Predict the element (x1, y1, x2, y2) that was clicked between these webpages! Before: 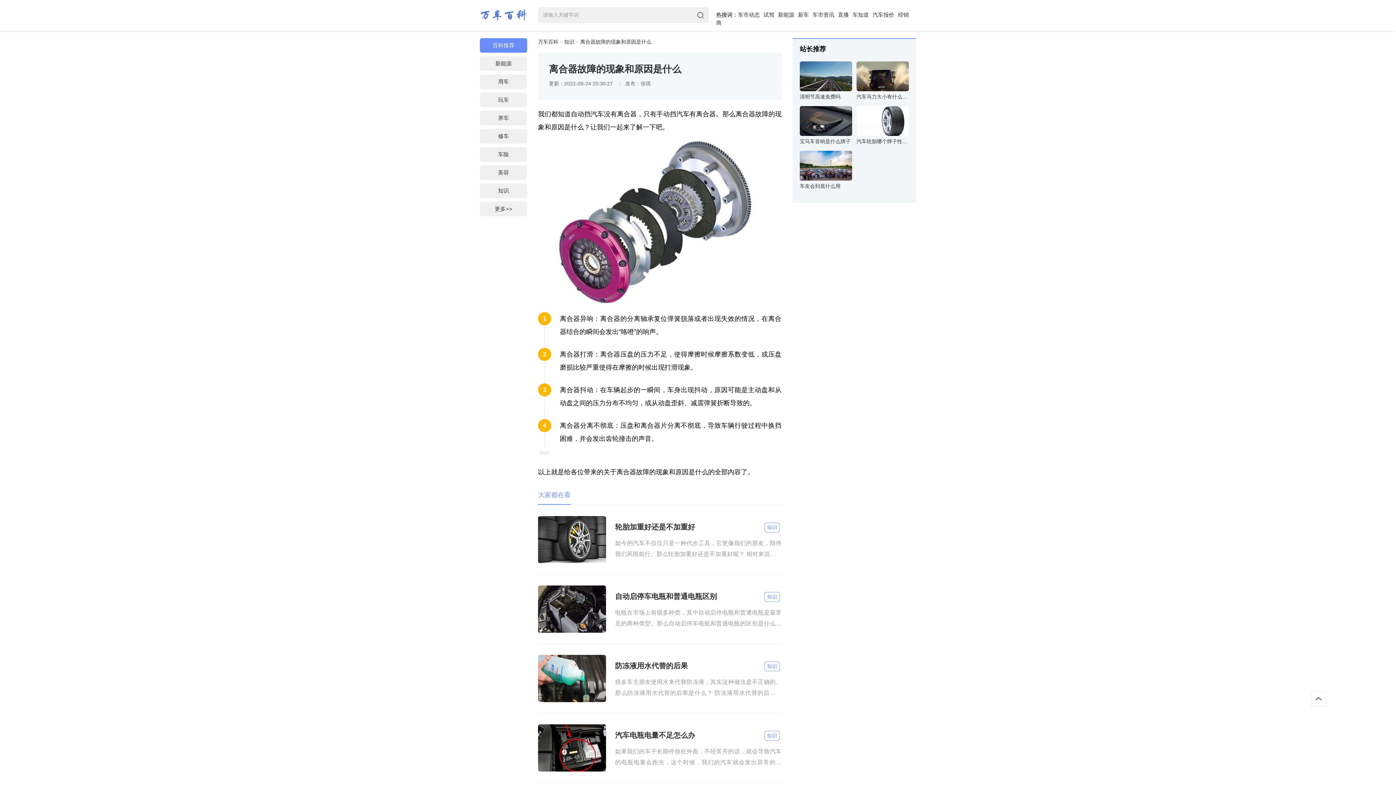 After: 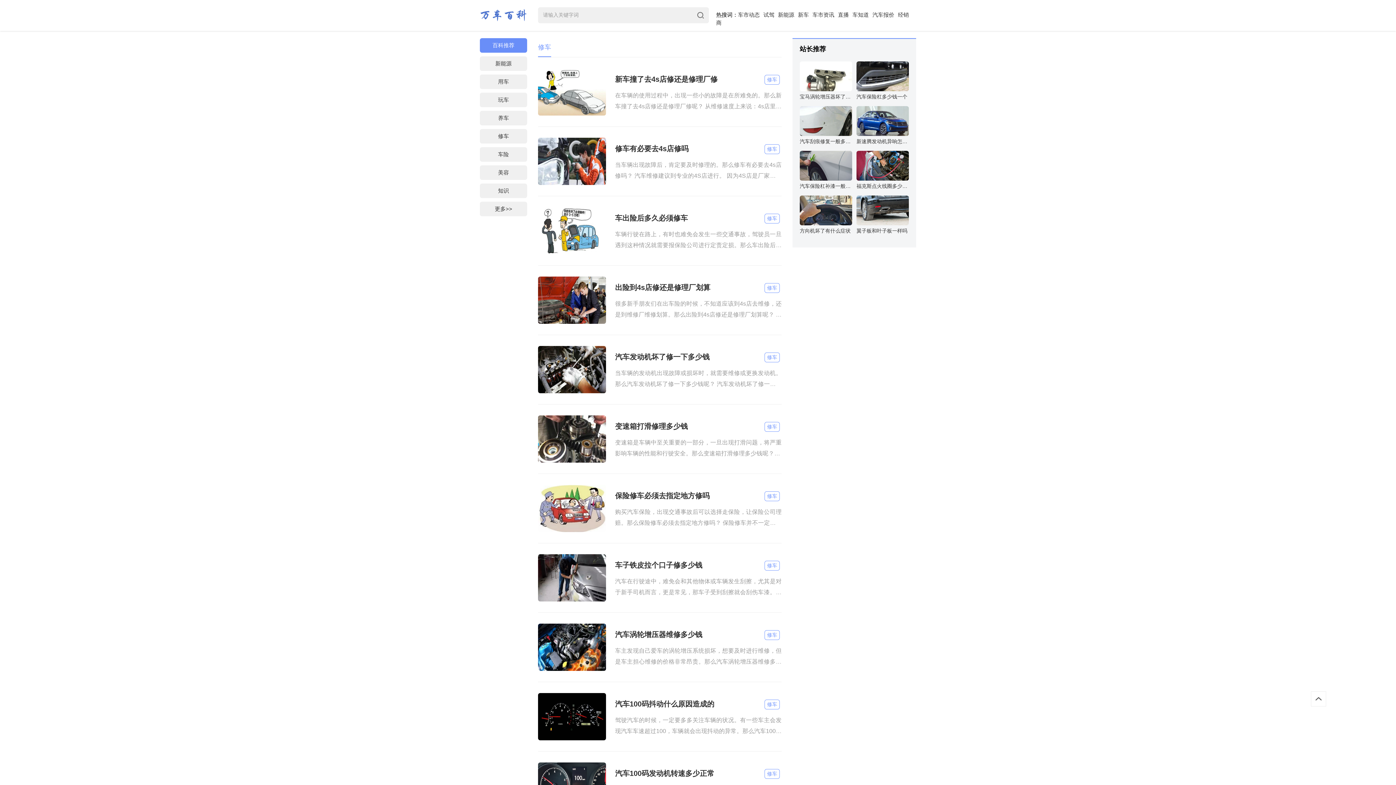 Action: bbox: (480, 129, 527, 143) label: 修车